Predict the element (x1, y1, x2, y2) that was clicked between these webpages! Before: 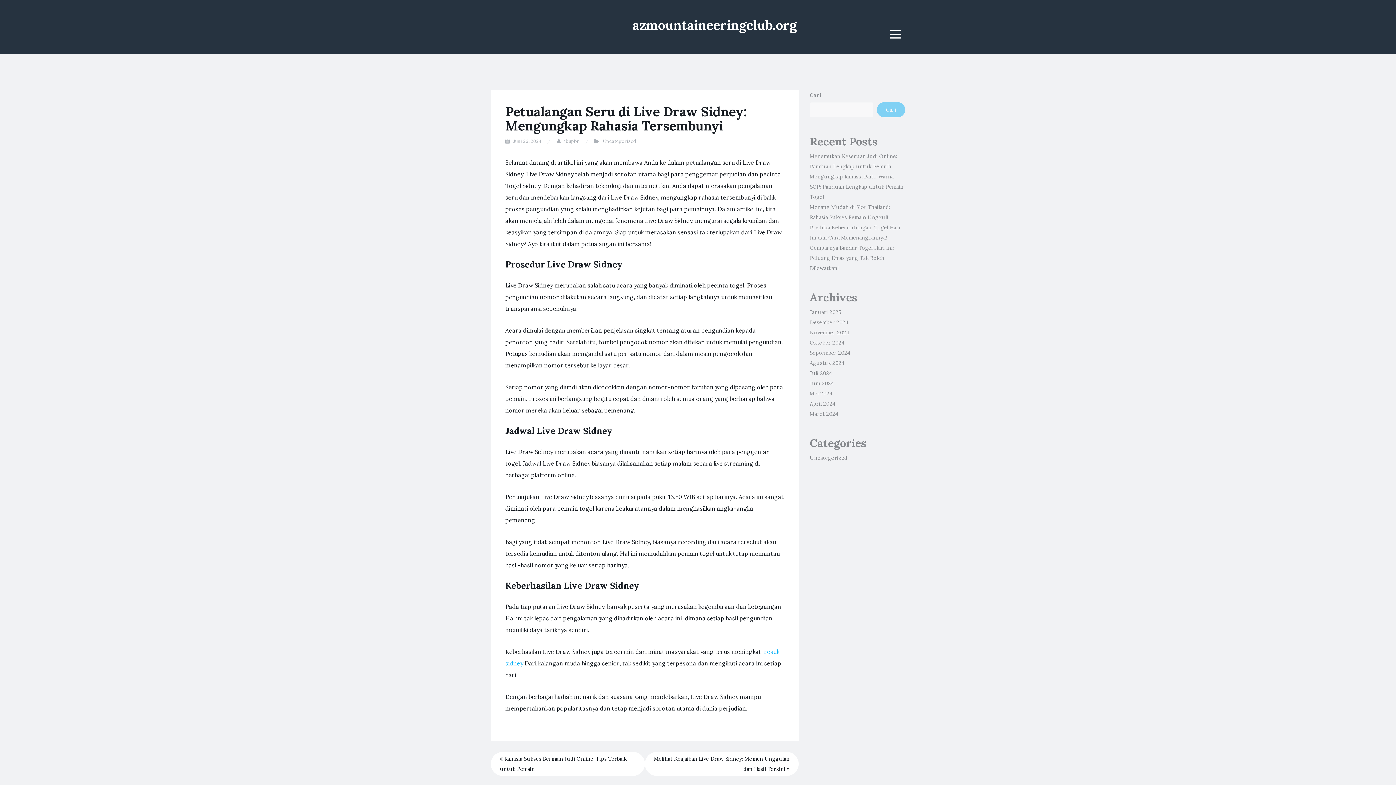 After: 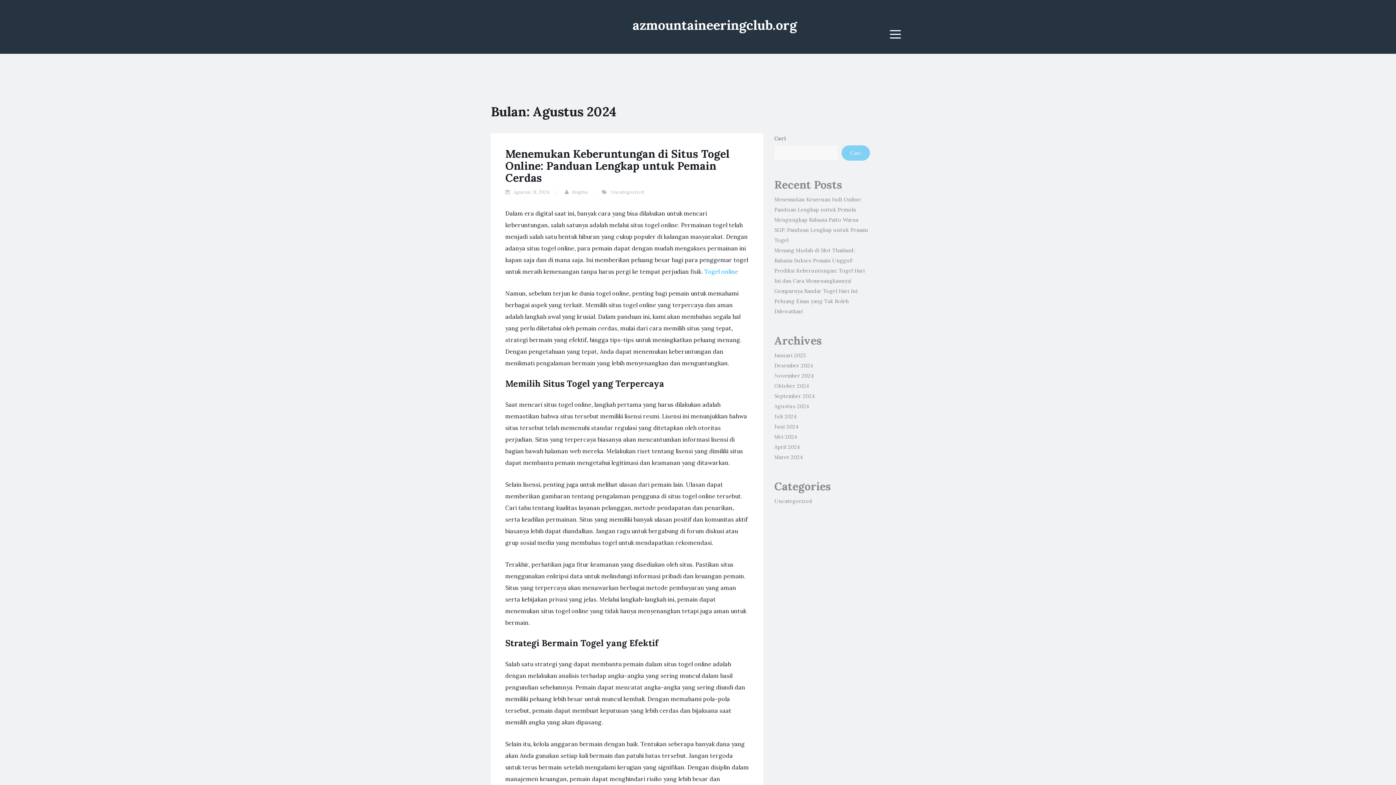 Action: label: Agustus 2024 bbox: (810, 360, 844, 366)